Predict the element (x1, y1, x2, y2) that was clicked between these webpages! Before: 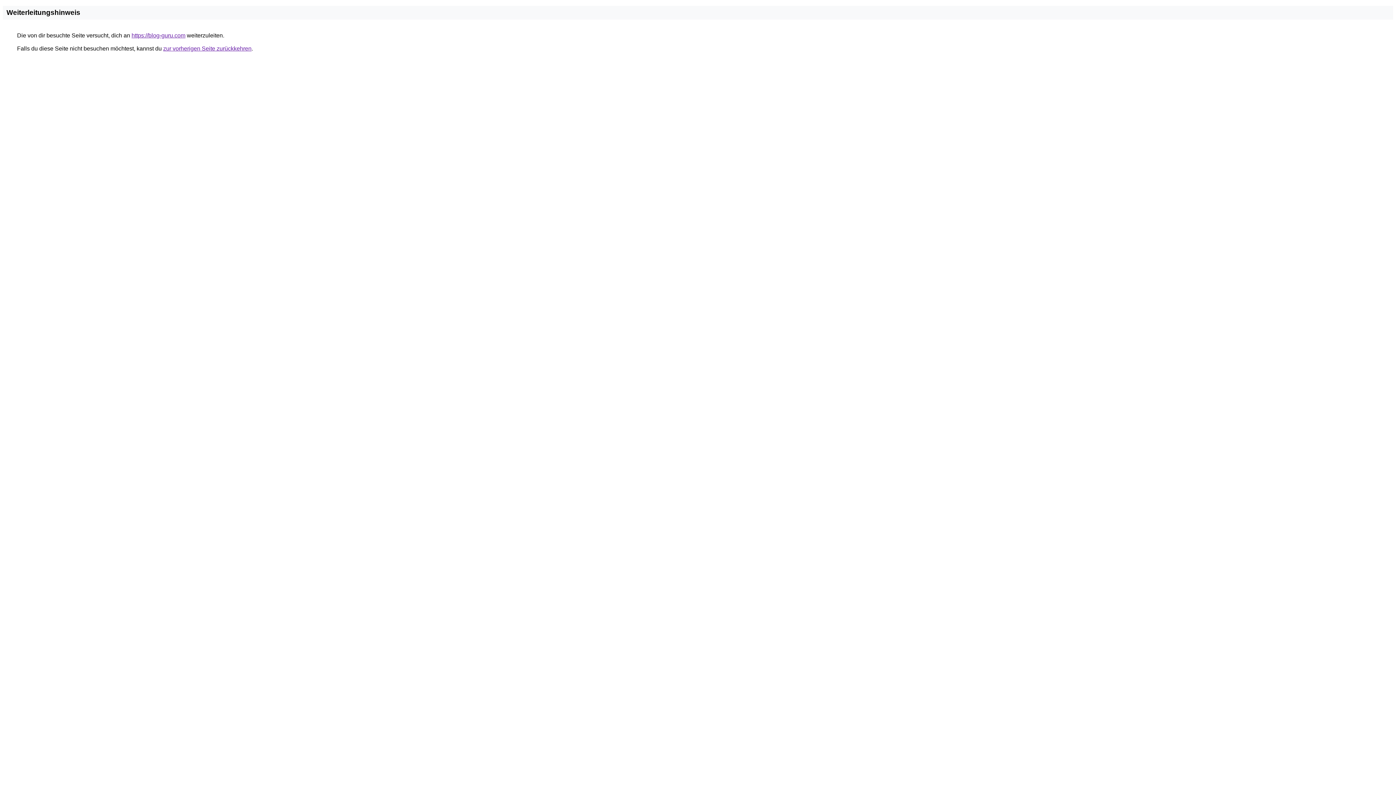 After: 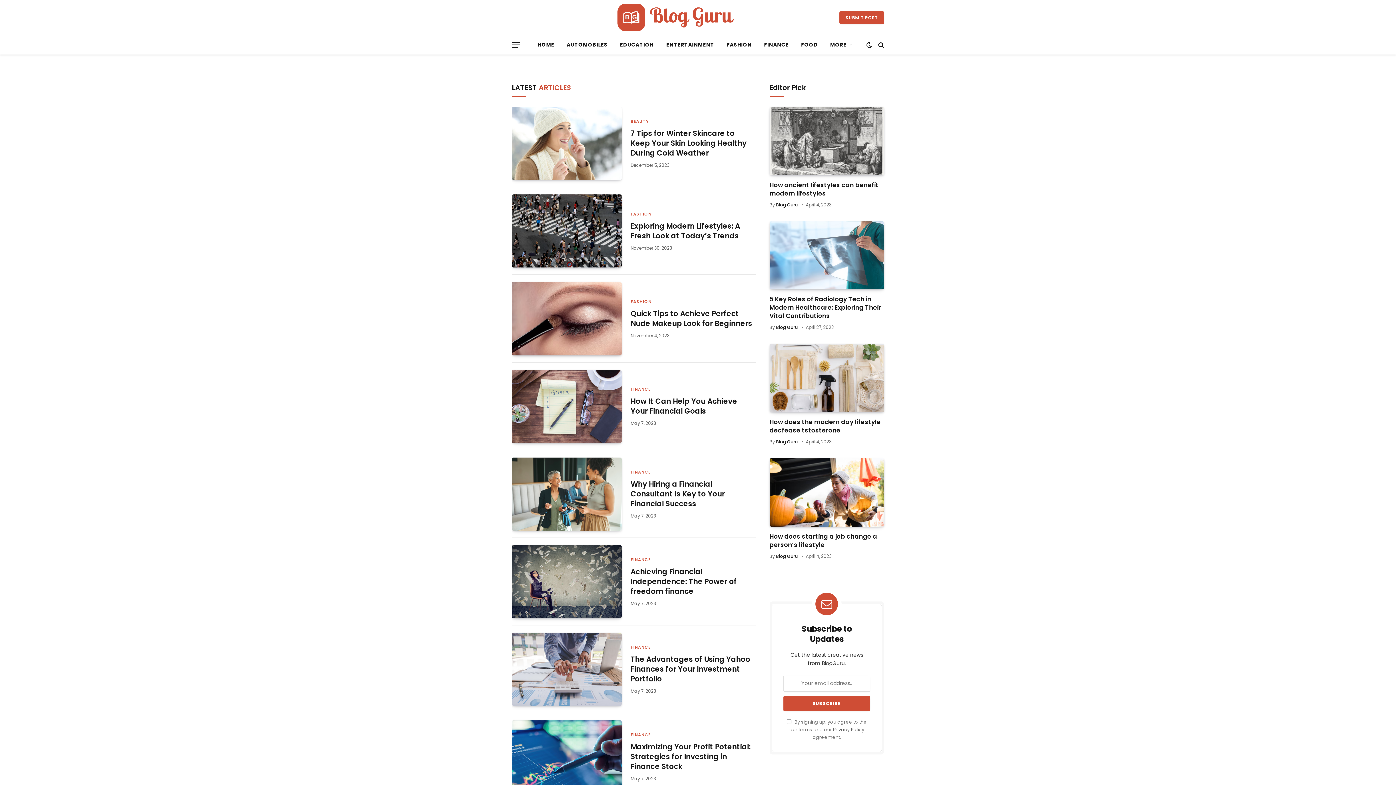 Action: label: https://blog-guru.com bbox: (131, 32, 185, 38)